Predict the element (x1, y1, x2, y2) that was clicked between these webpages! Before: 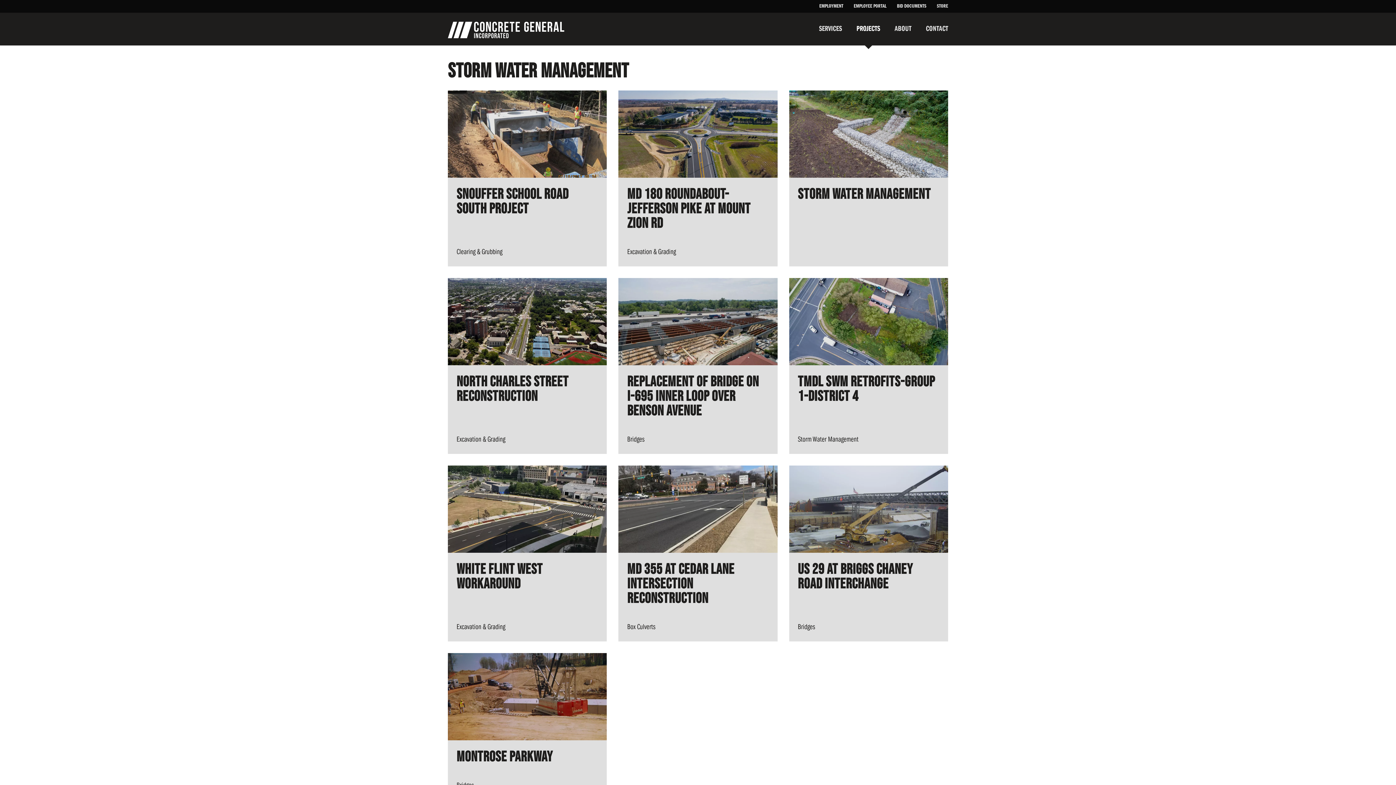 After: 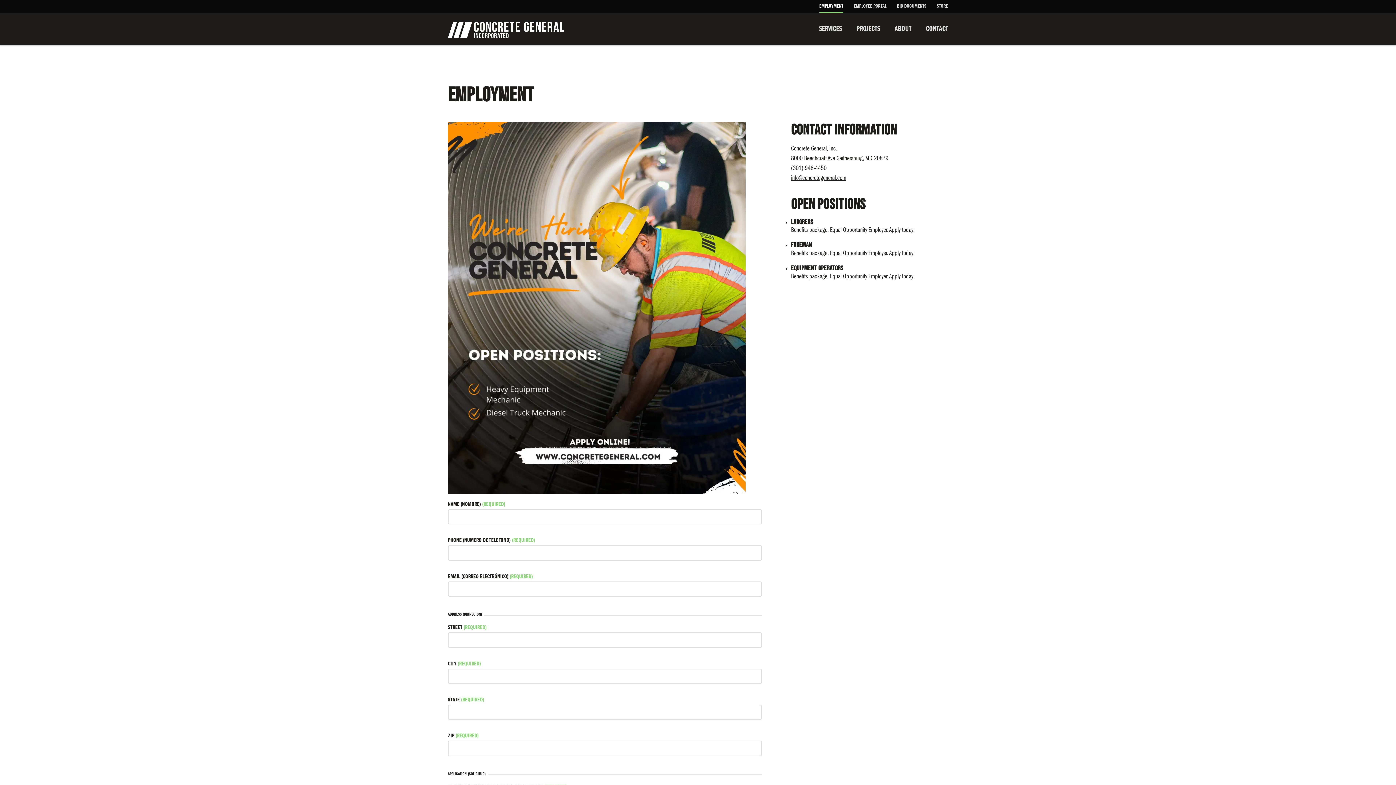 Action: label: EMPLOYMENT bbox: (819, 2, 843, 10)